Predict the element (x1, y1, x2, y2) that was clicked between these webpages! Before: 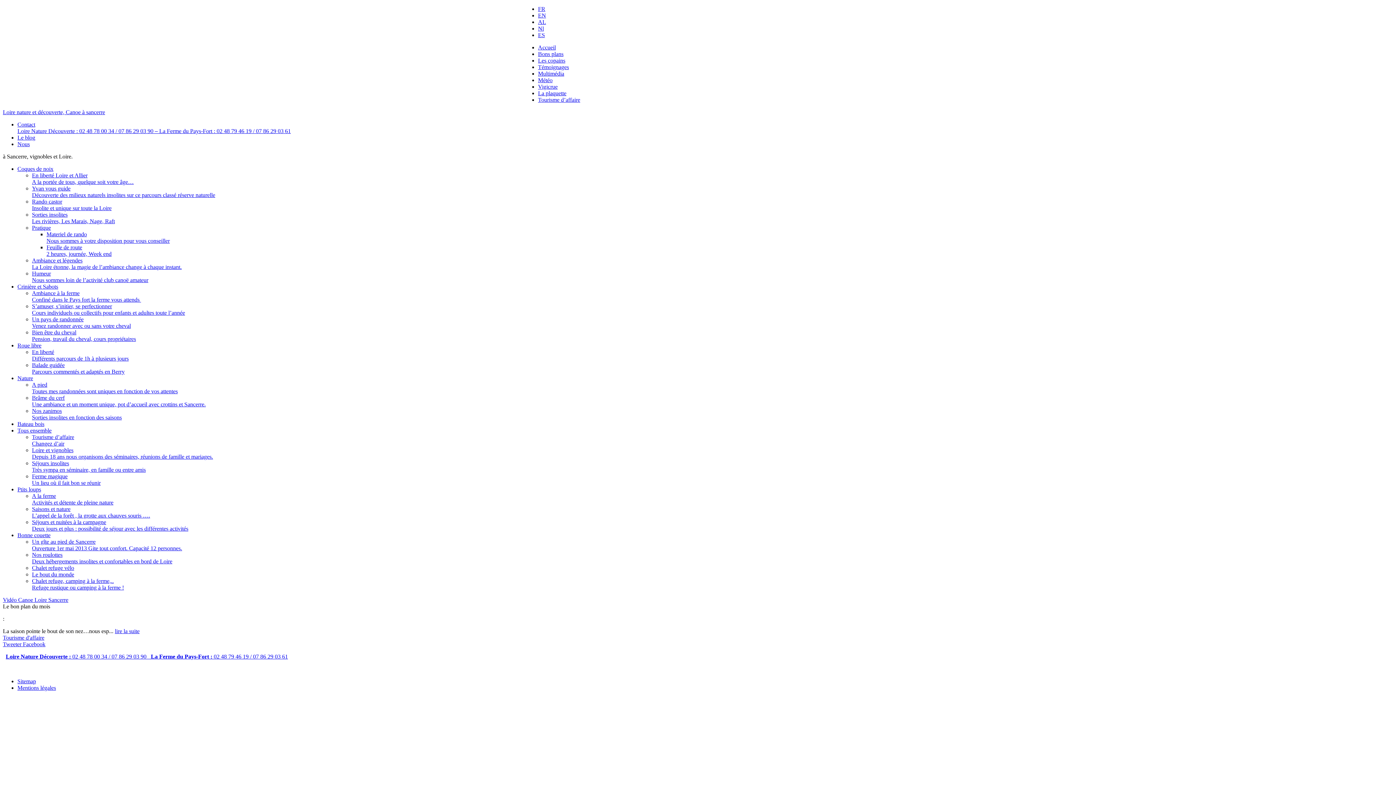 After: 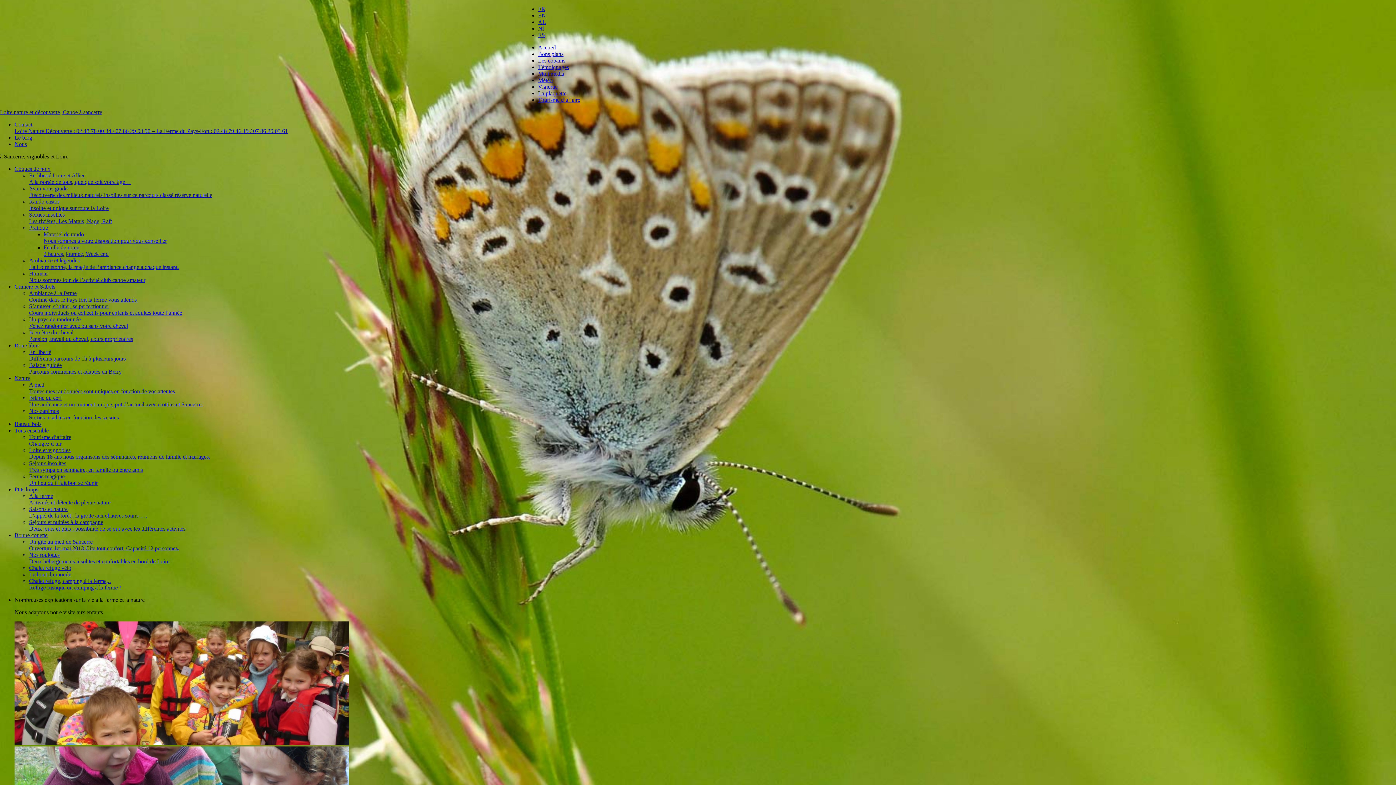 Action: label: A la ferme
Activités et détente de pleine nature bbox: (32, 493, 113, 505)